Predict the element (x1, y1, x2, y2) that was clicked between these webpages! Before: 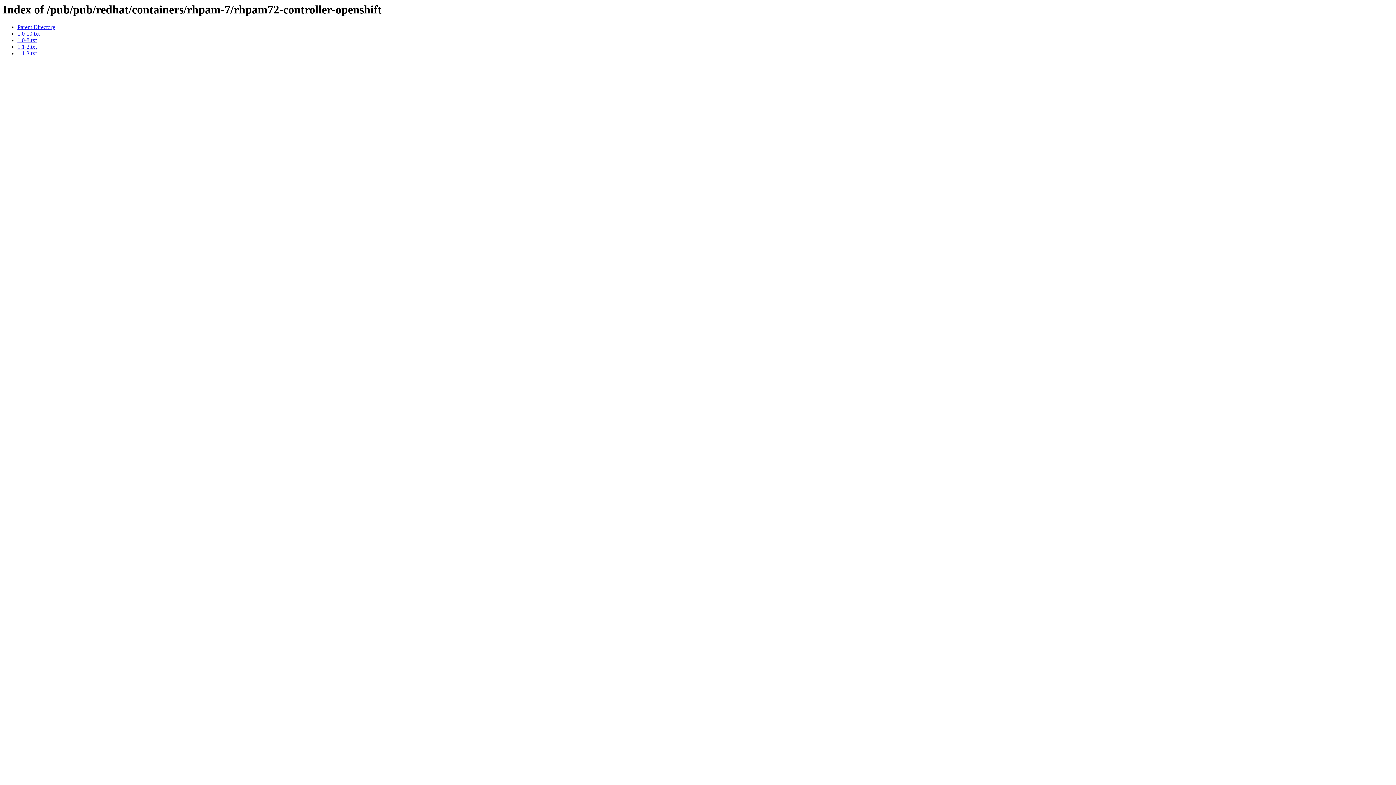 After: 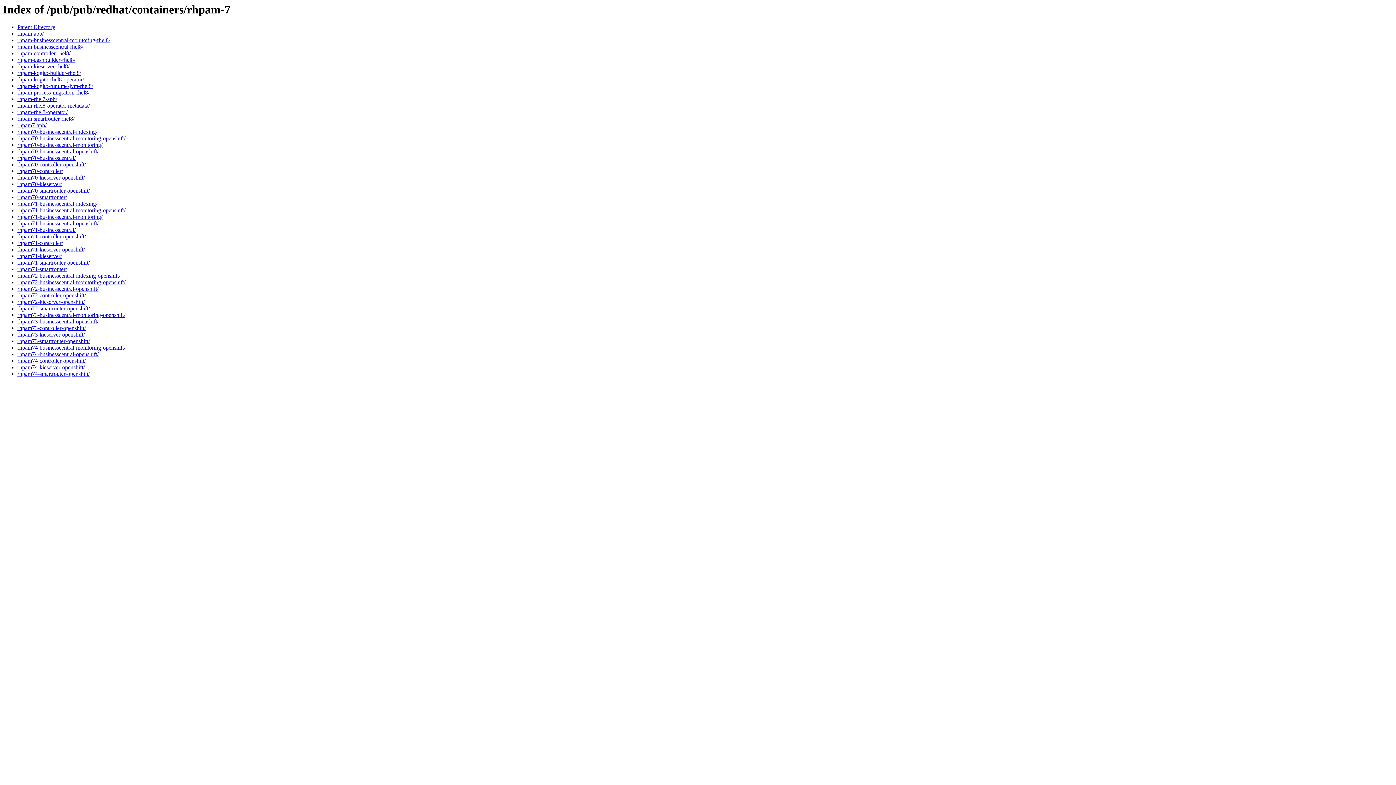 Action: label: Parent Directory bbox: (17, 24, 55, 30)